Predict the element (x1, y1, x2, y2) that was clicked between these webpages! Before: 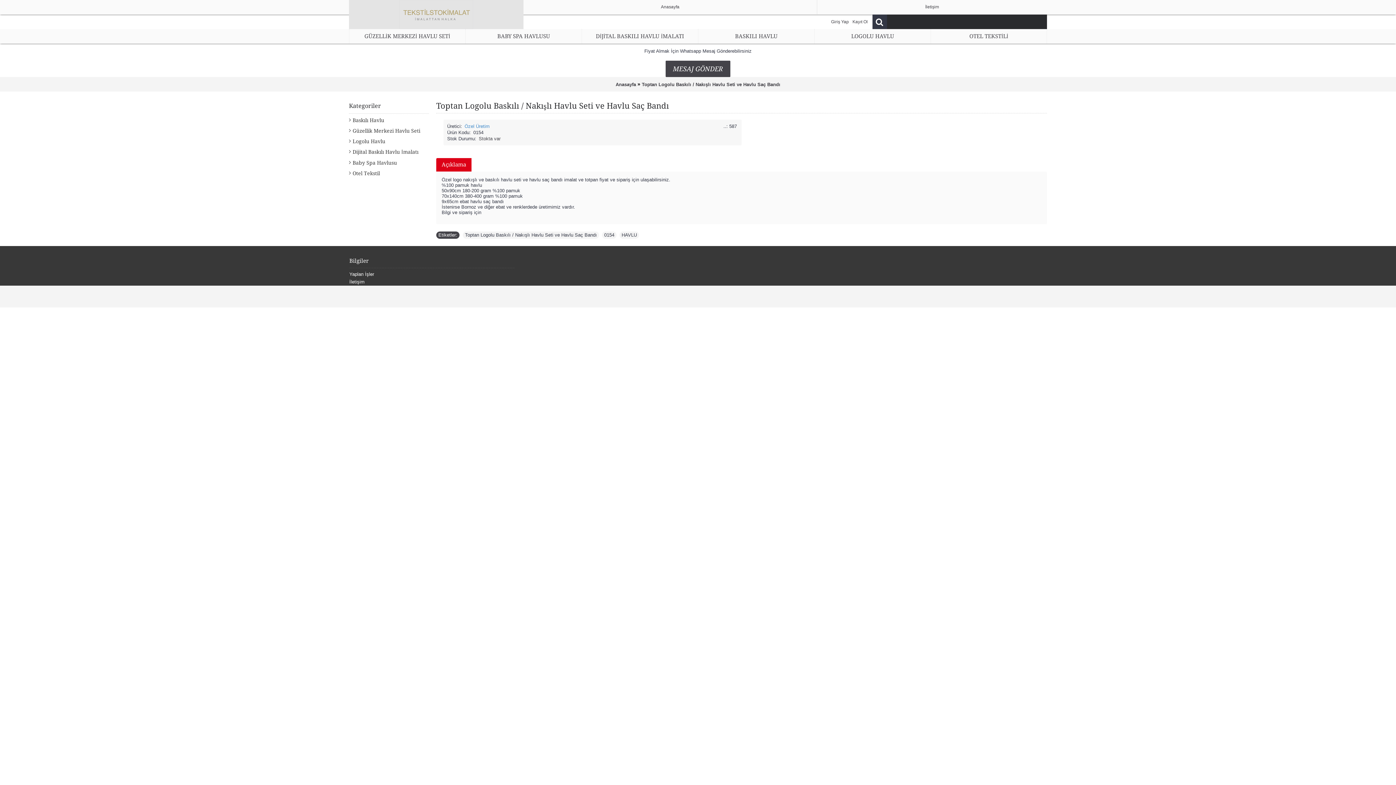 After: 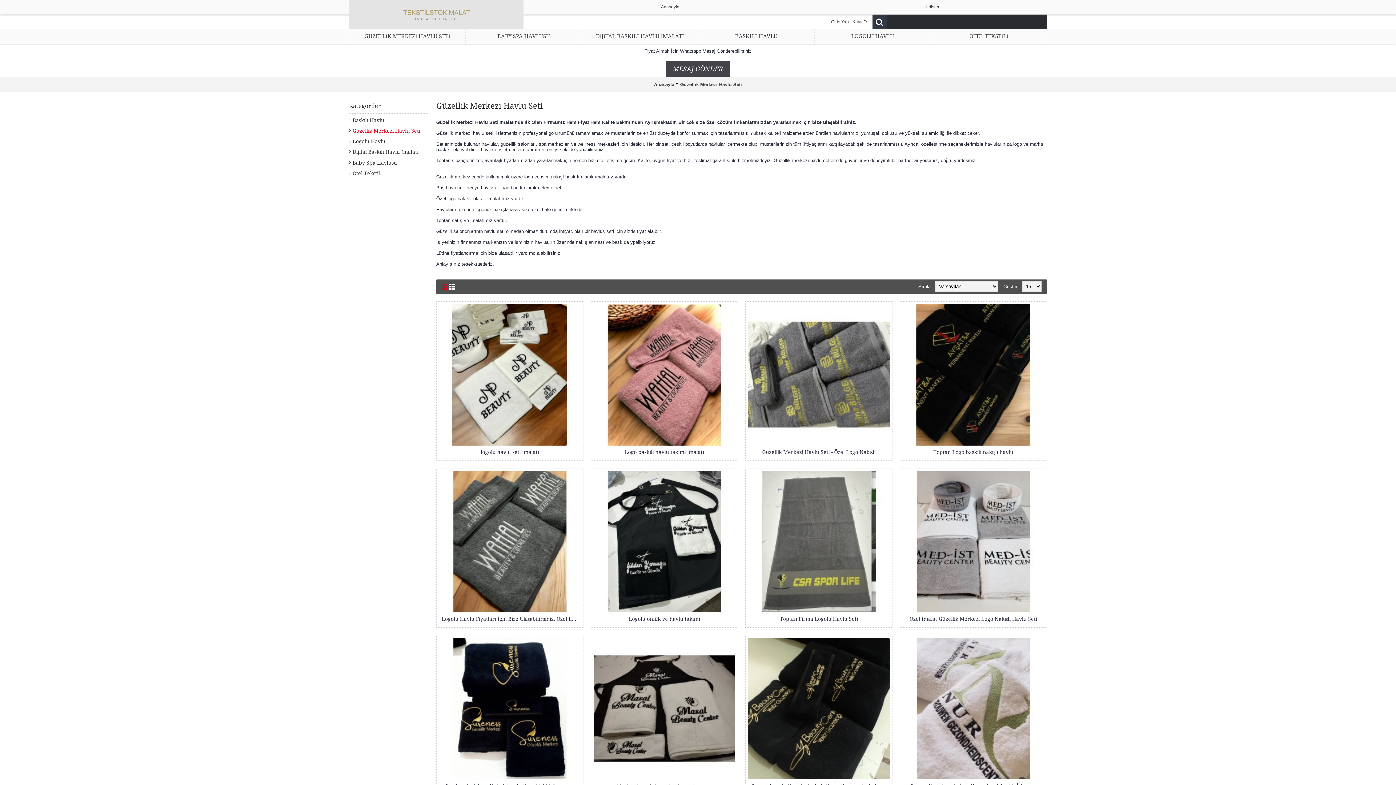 Action: bbox: (349, 29, 465, 43) label: GÜZELLİK MERKEZİ HAVLU SETİ